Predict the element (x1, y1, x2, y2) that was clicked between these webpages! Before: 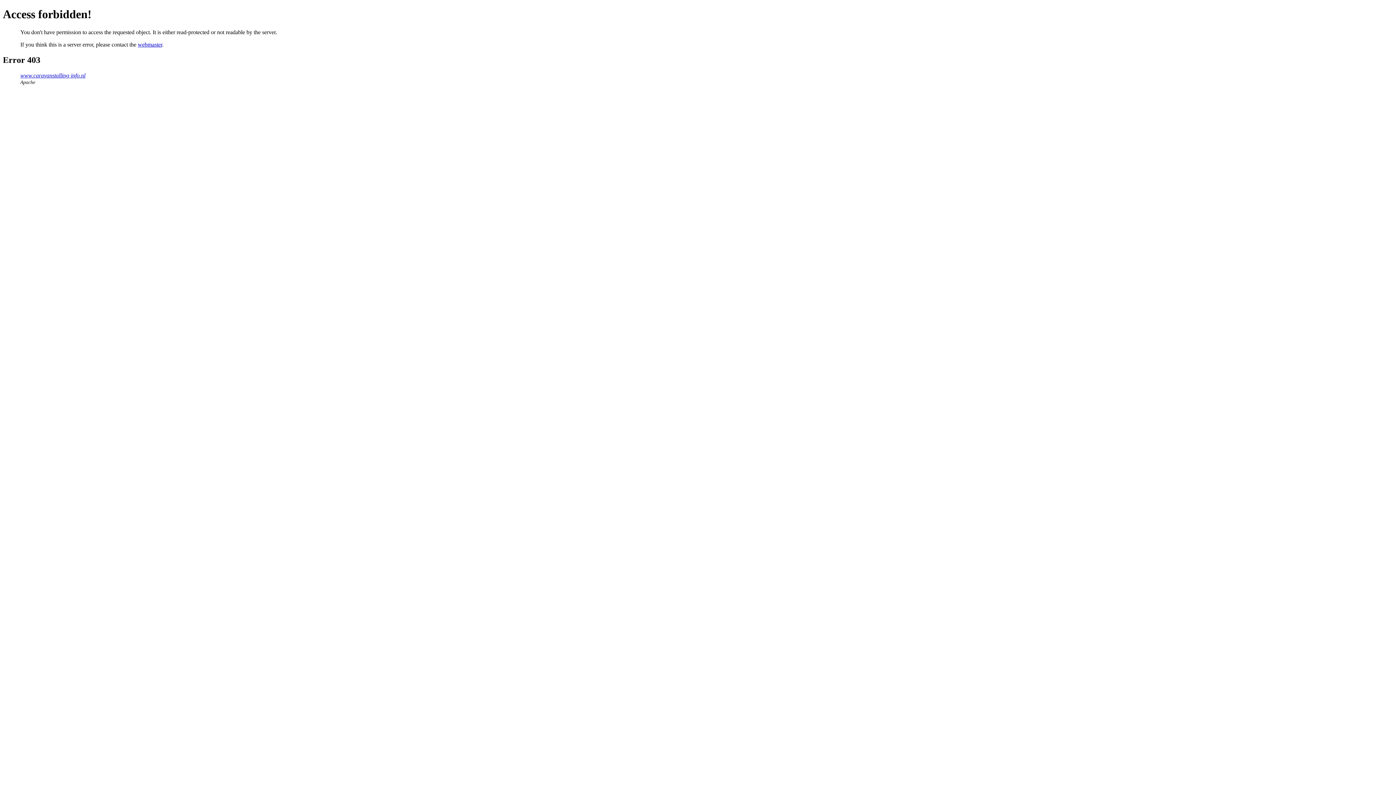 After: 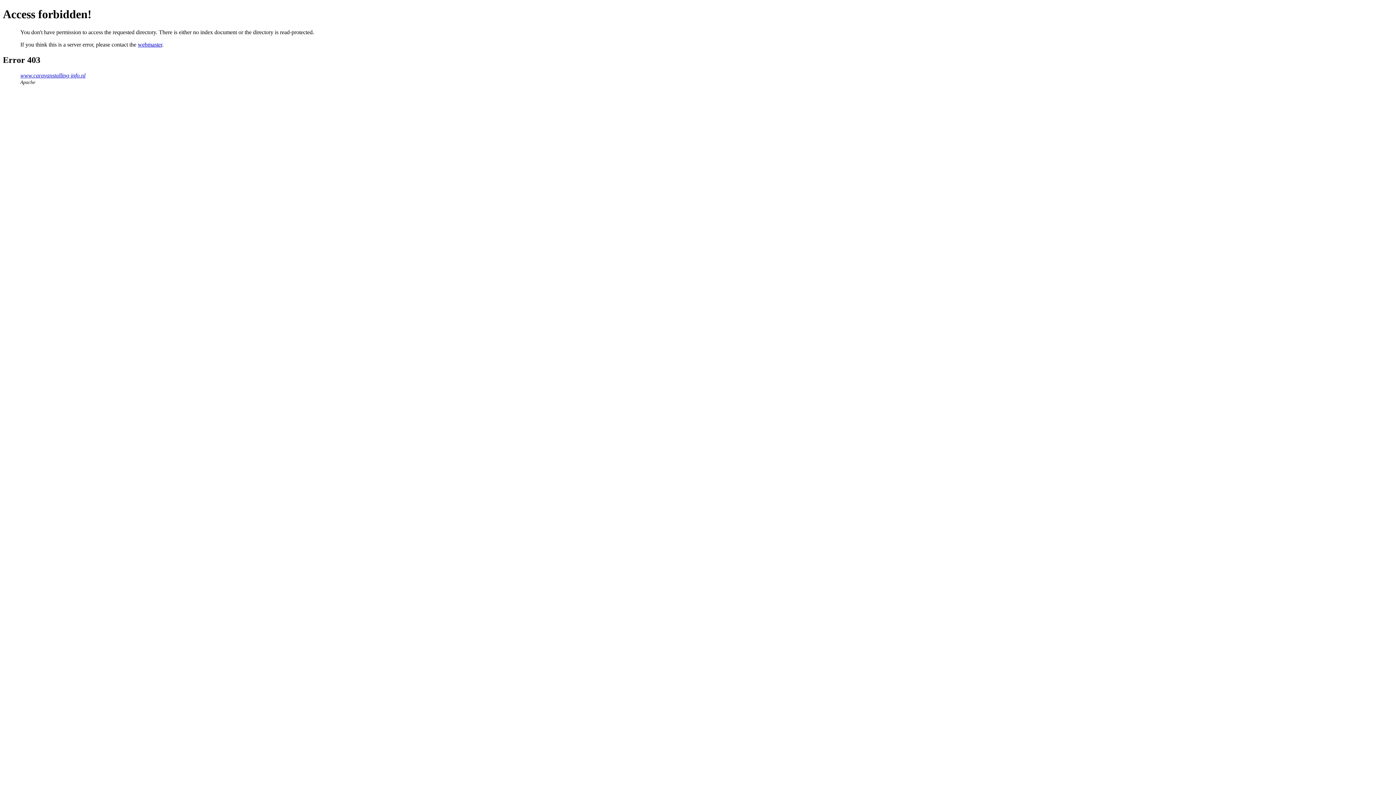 Action: label: www.caravanstalling-info.nl bbox: (20, 72, 85, 78)